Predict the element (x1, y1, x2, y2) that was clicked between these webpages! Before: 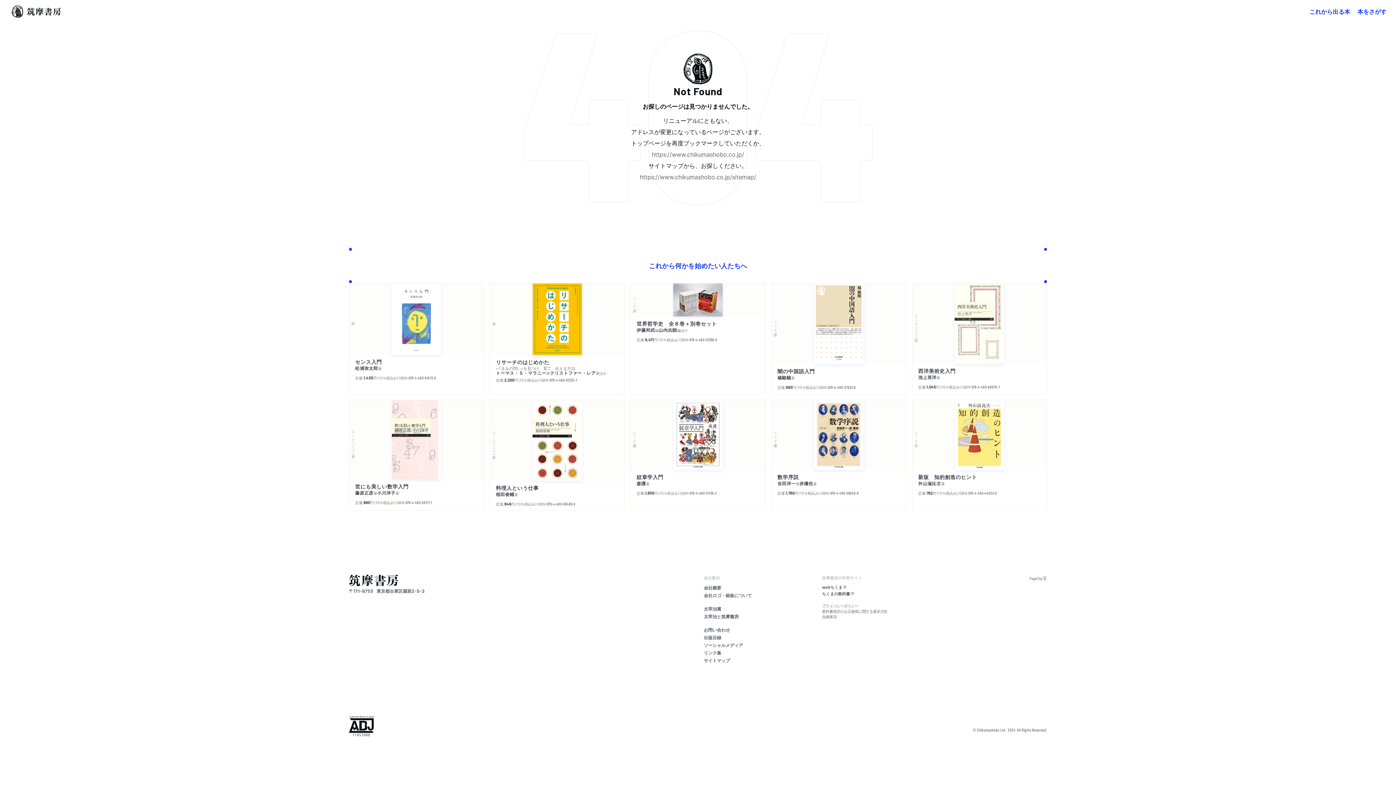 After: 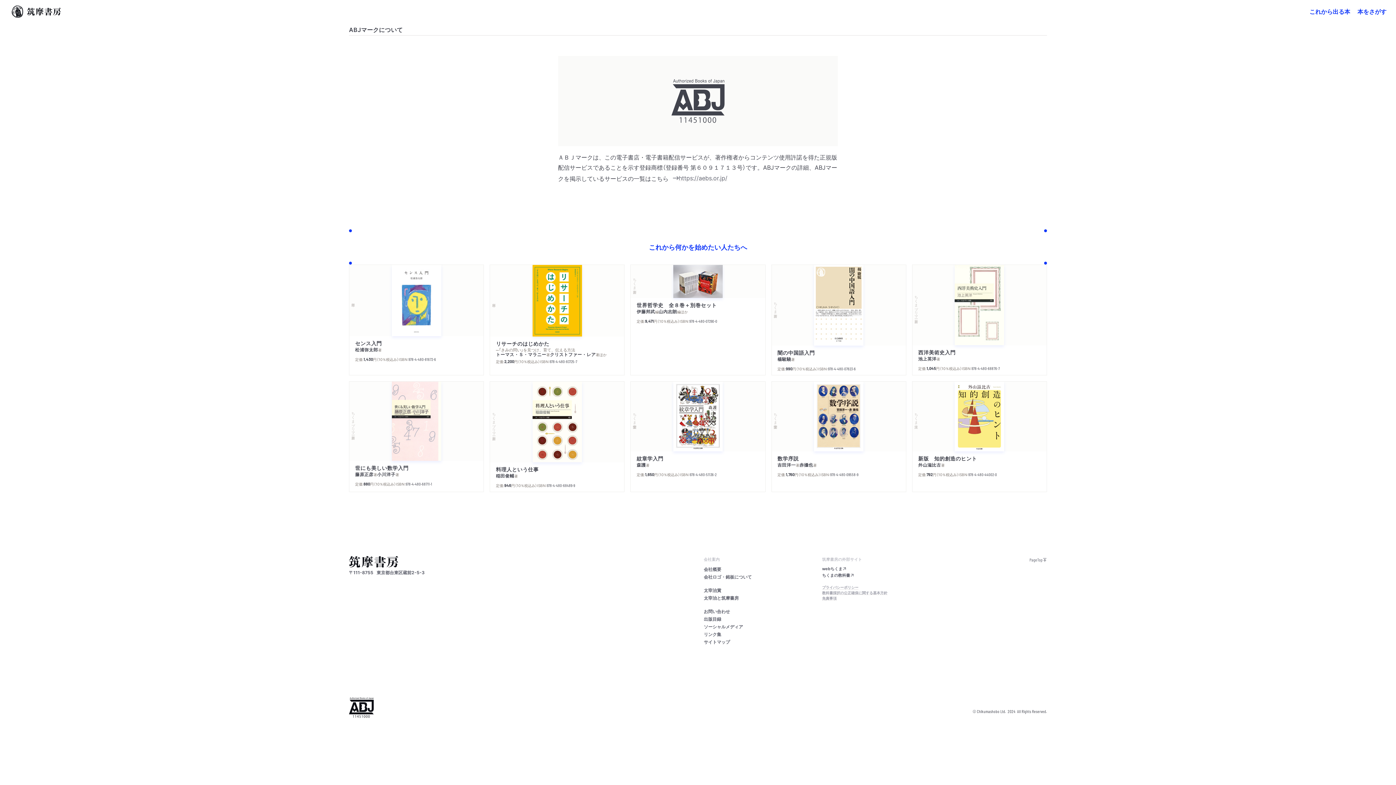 Action: bbox: (349, 716, 373, 736)